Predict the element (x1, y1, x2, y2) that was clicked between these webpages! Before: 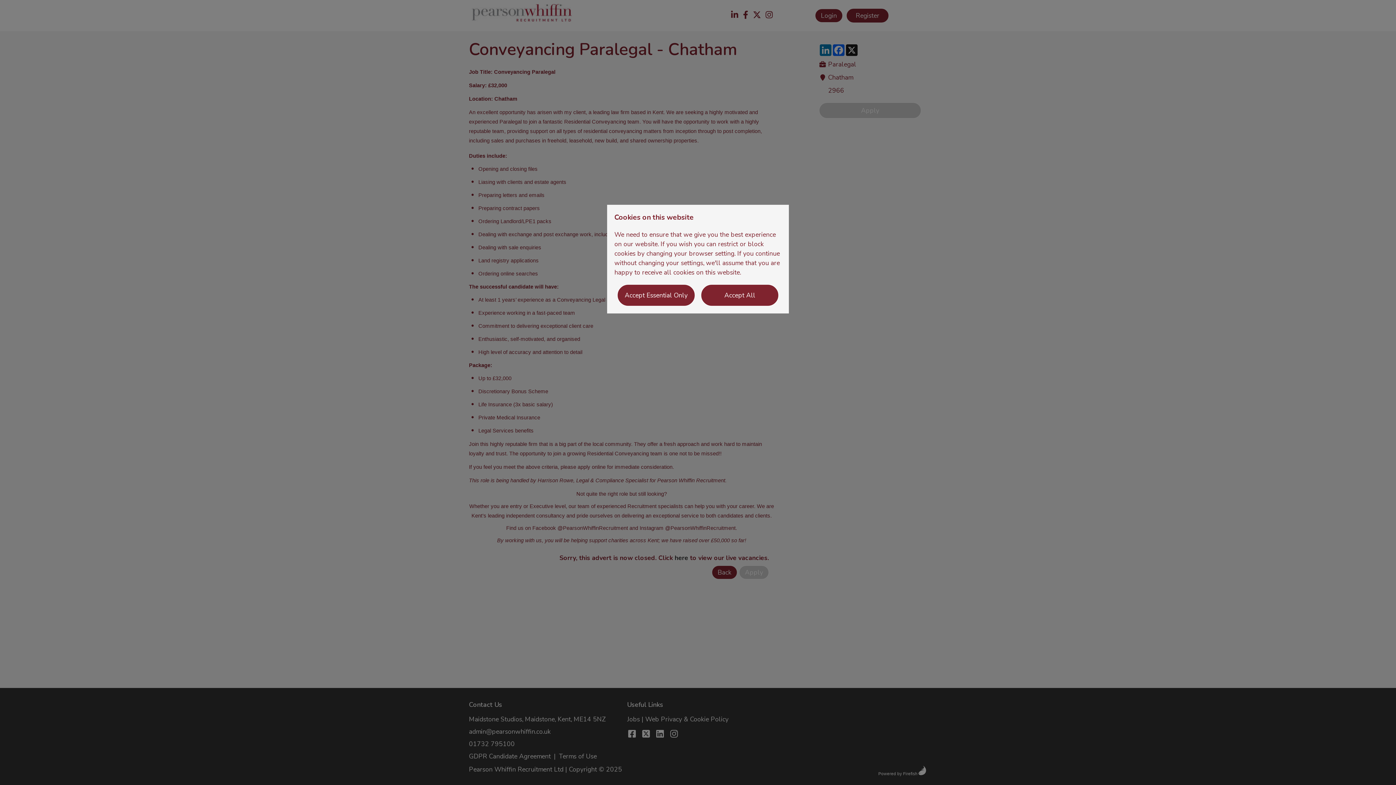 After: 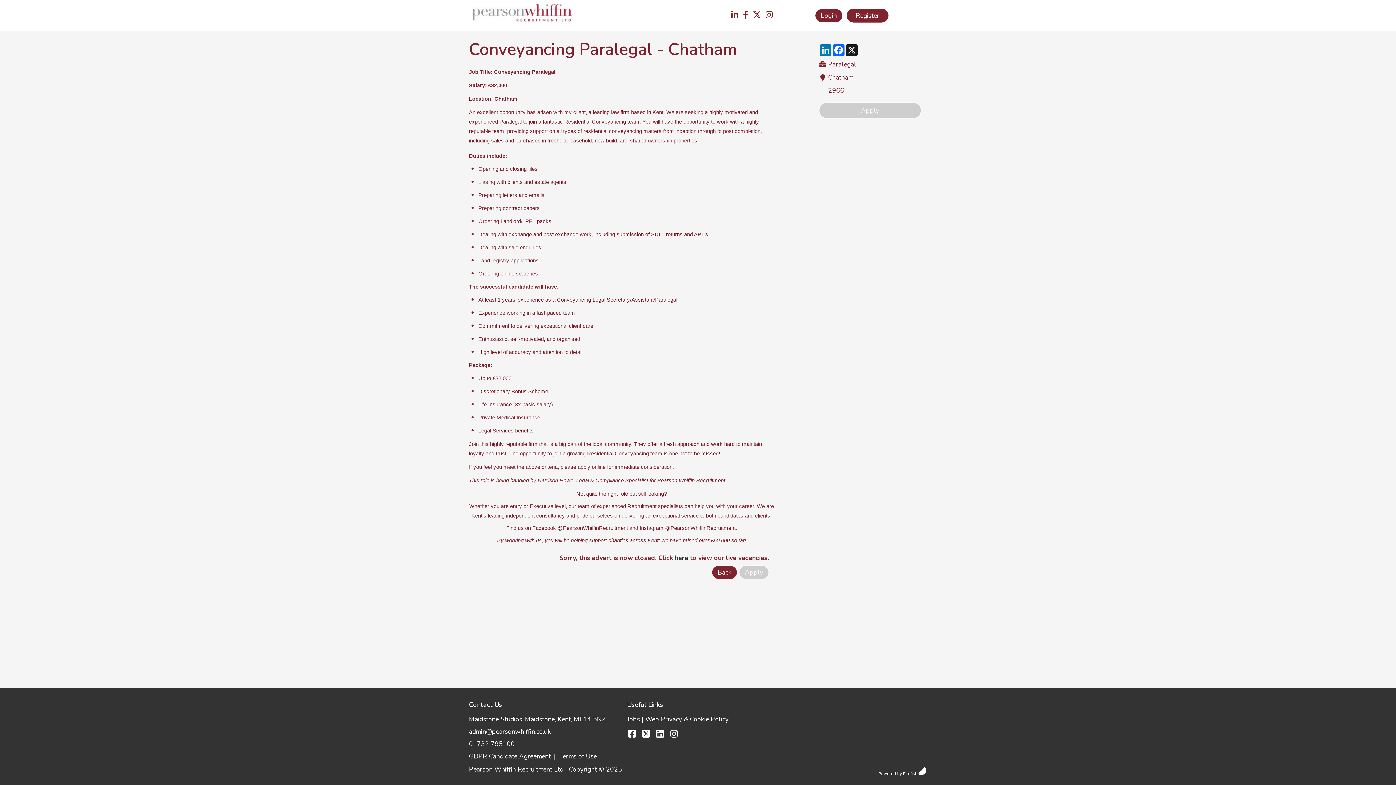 Action: label: Accept Essential Only bbox: (617, 284, 695, 306)